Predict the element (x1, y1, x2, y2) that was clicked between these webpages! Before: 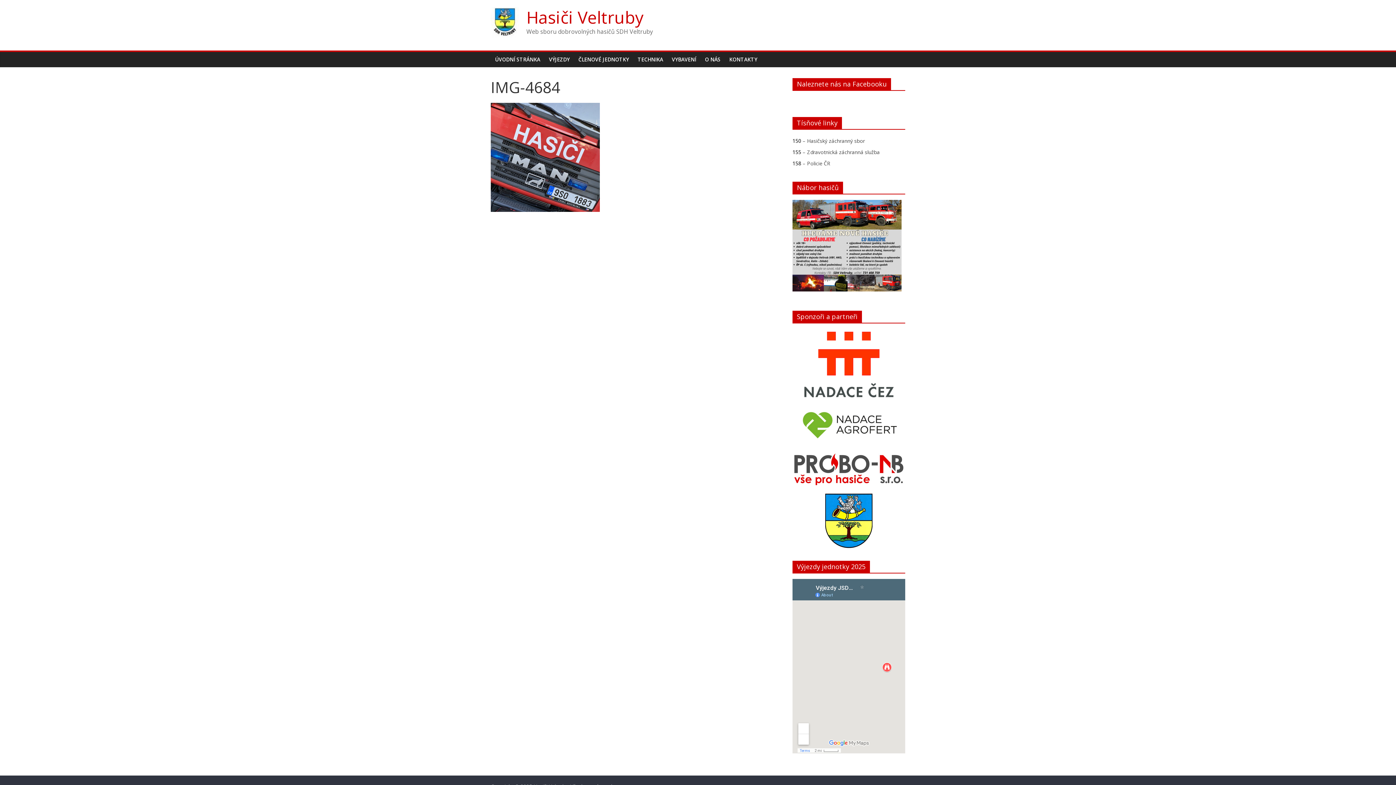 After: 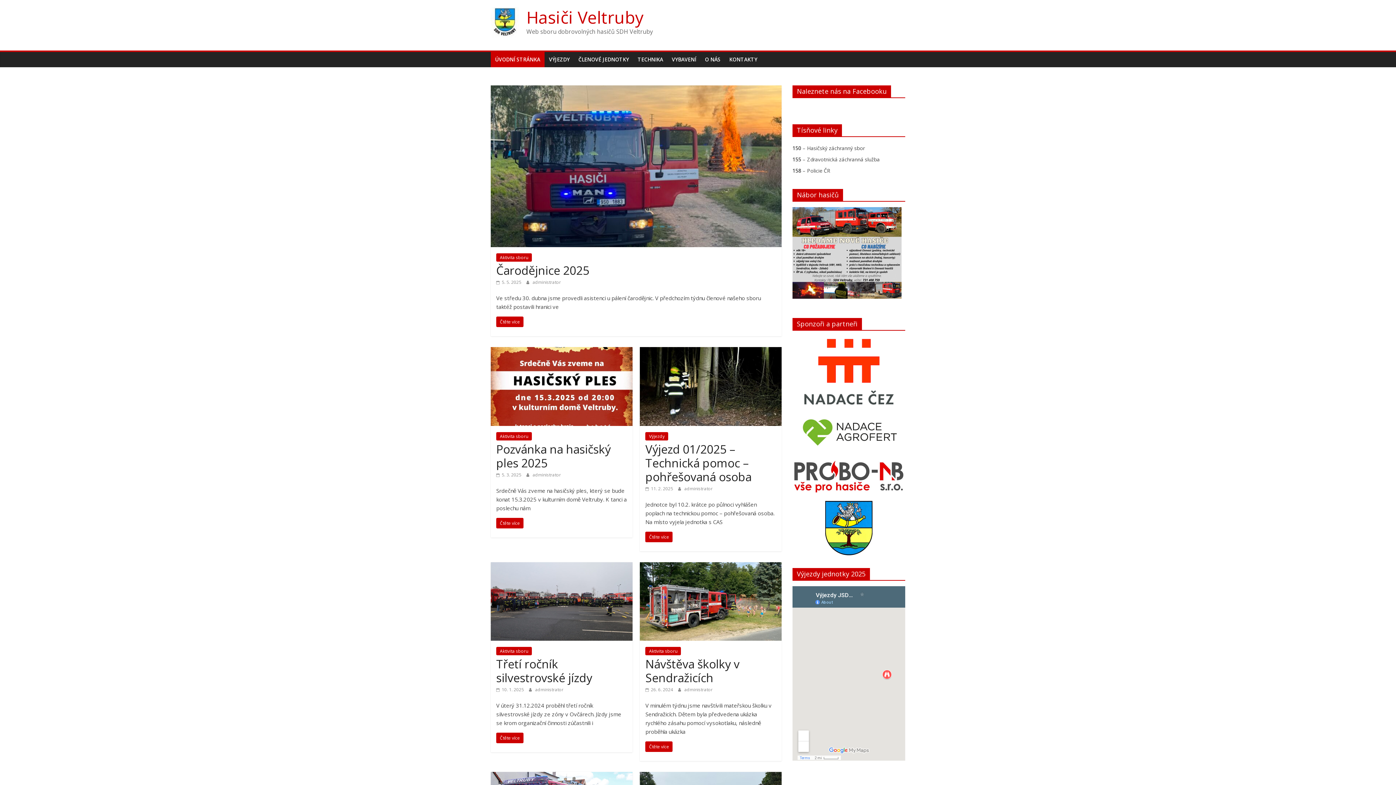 Action: bbox: (526, 5, 643, 28) label: Hasiči Veltruby